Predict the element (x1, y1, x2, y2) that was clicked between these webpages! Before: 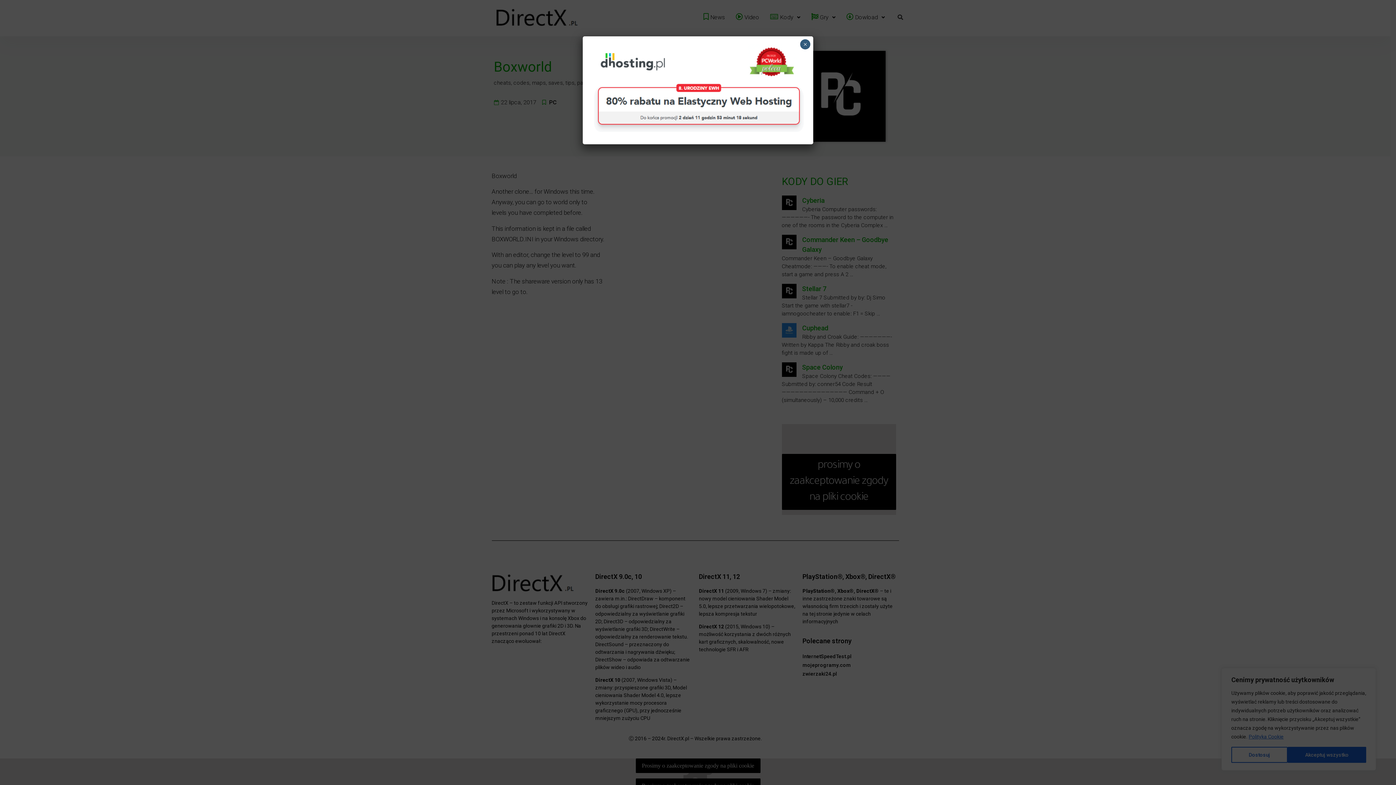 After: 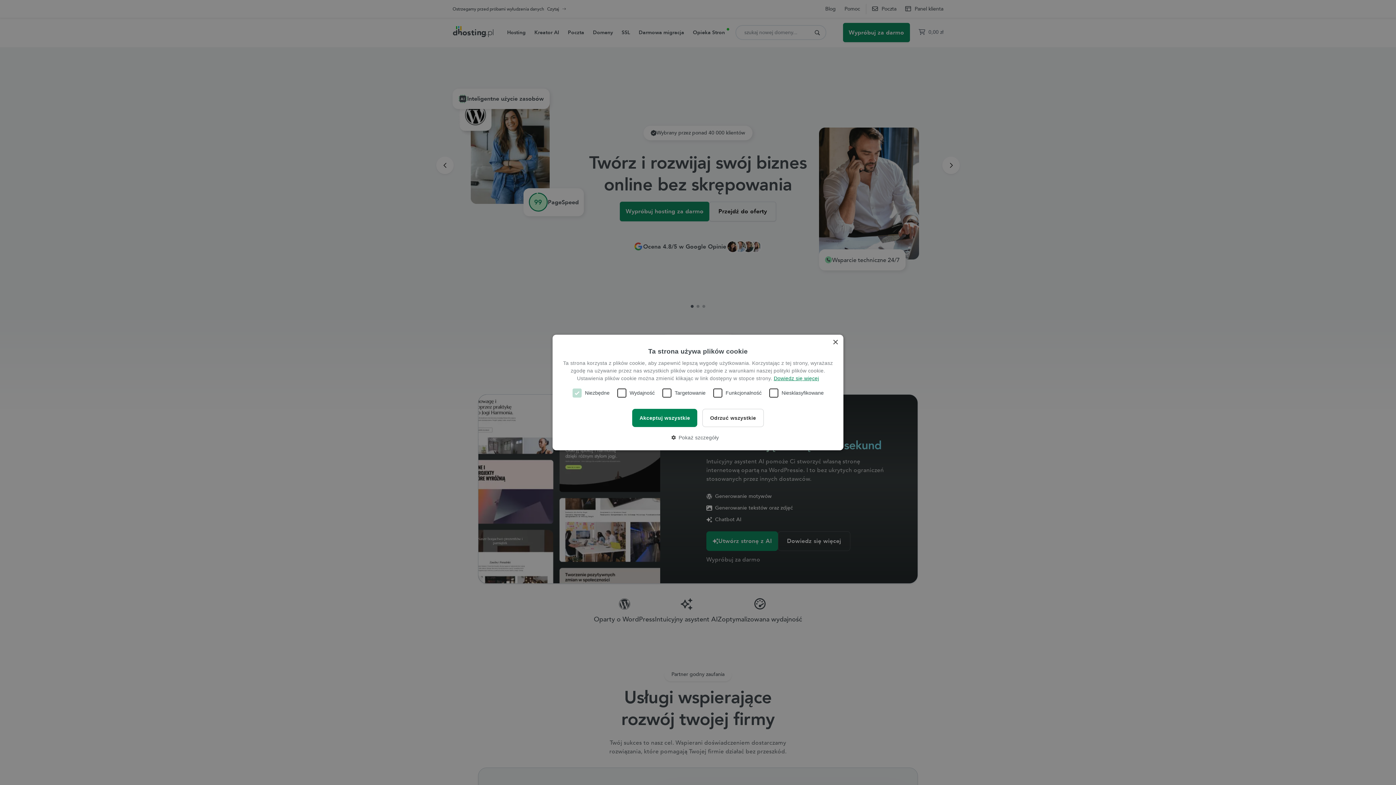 Action: bbox: (586, 133, 809, 140)